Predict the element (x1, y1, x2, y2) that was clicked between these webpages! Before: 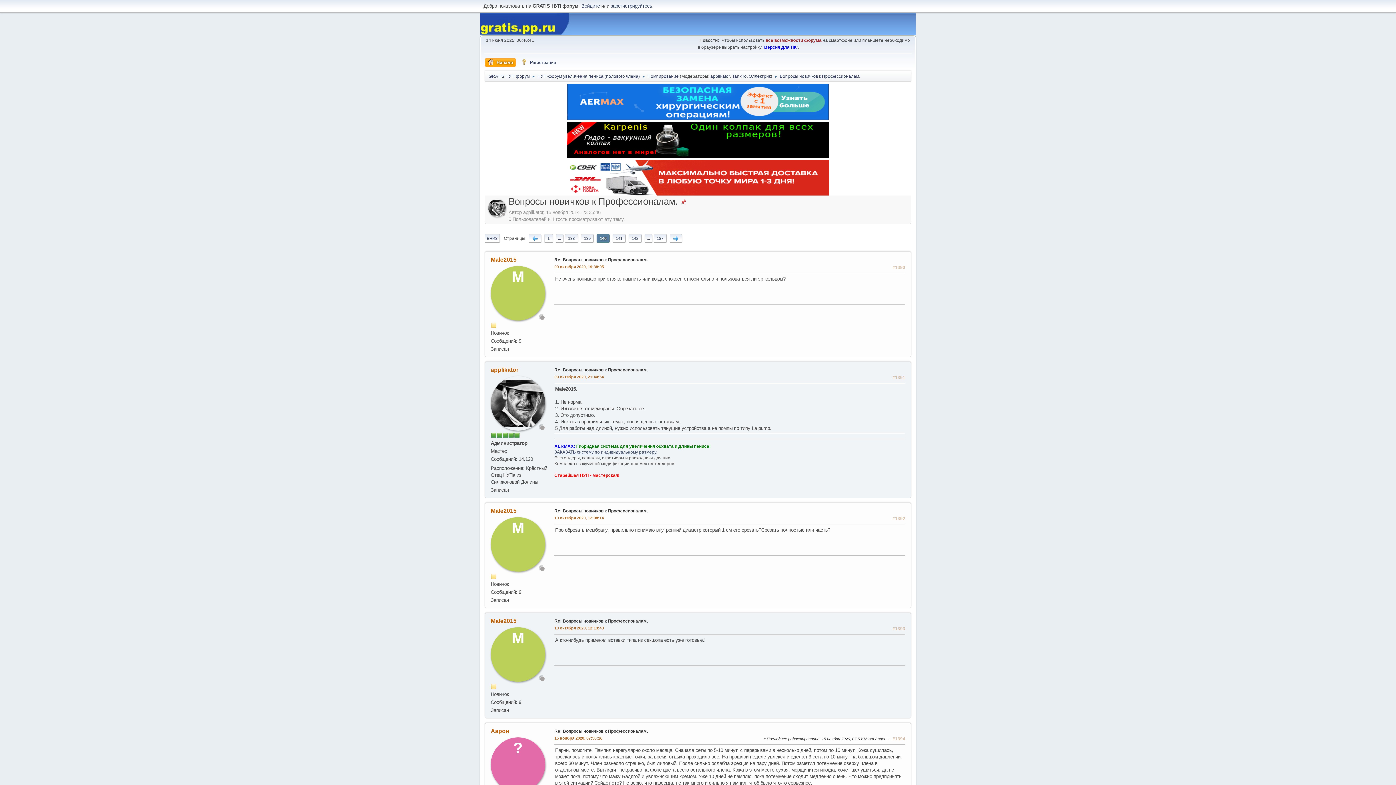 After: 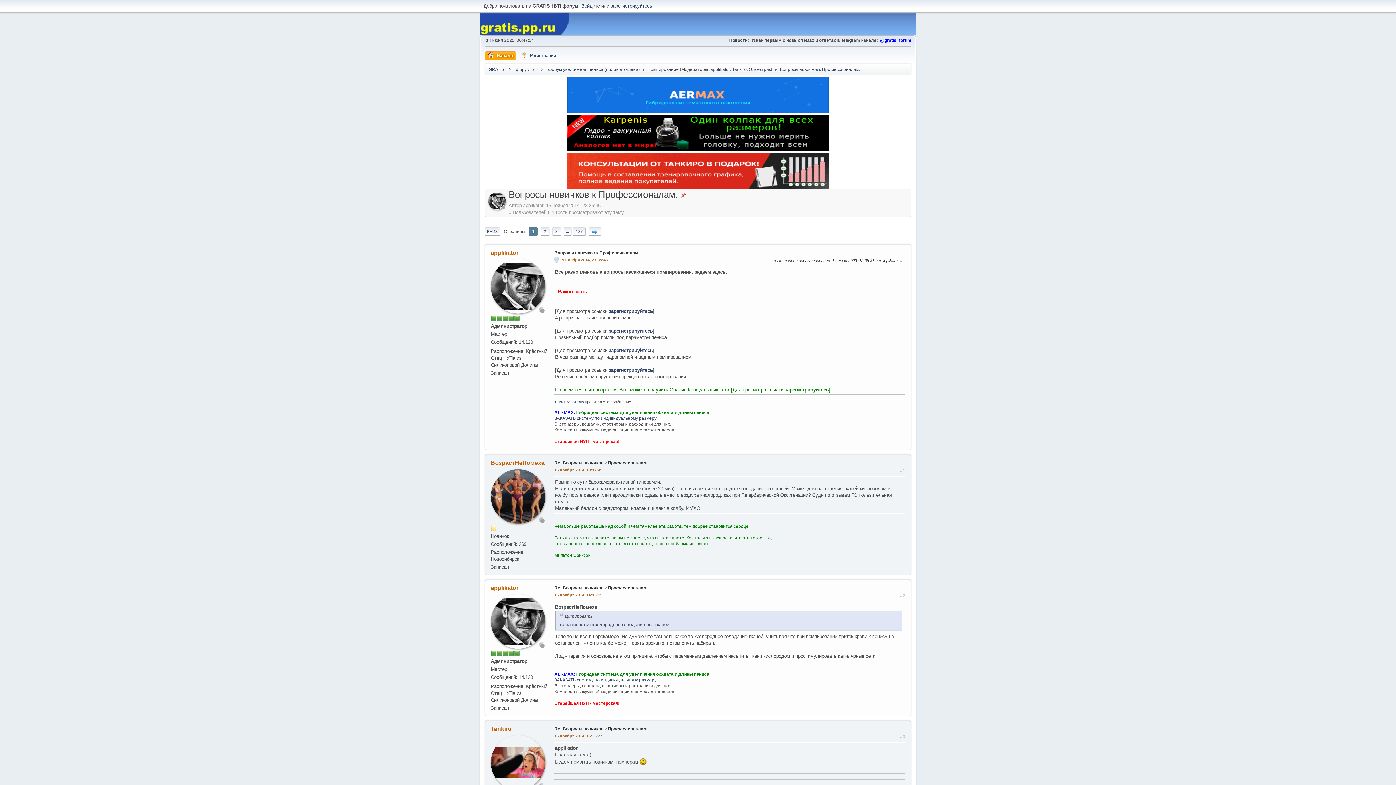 Action: label: Вопросы новичков к Профессионалам. bbox: (780, 69, 860, 80)